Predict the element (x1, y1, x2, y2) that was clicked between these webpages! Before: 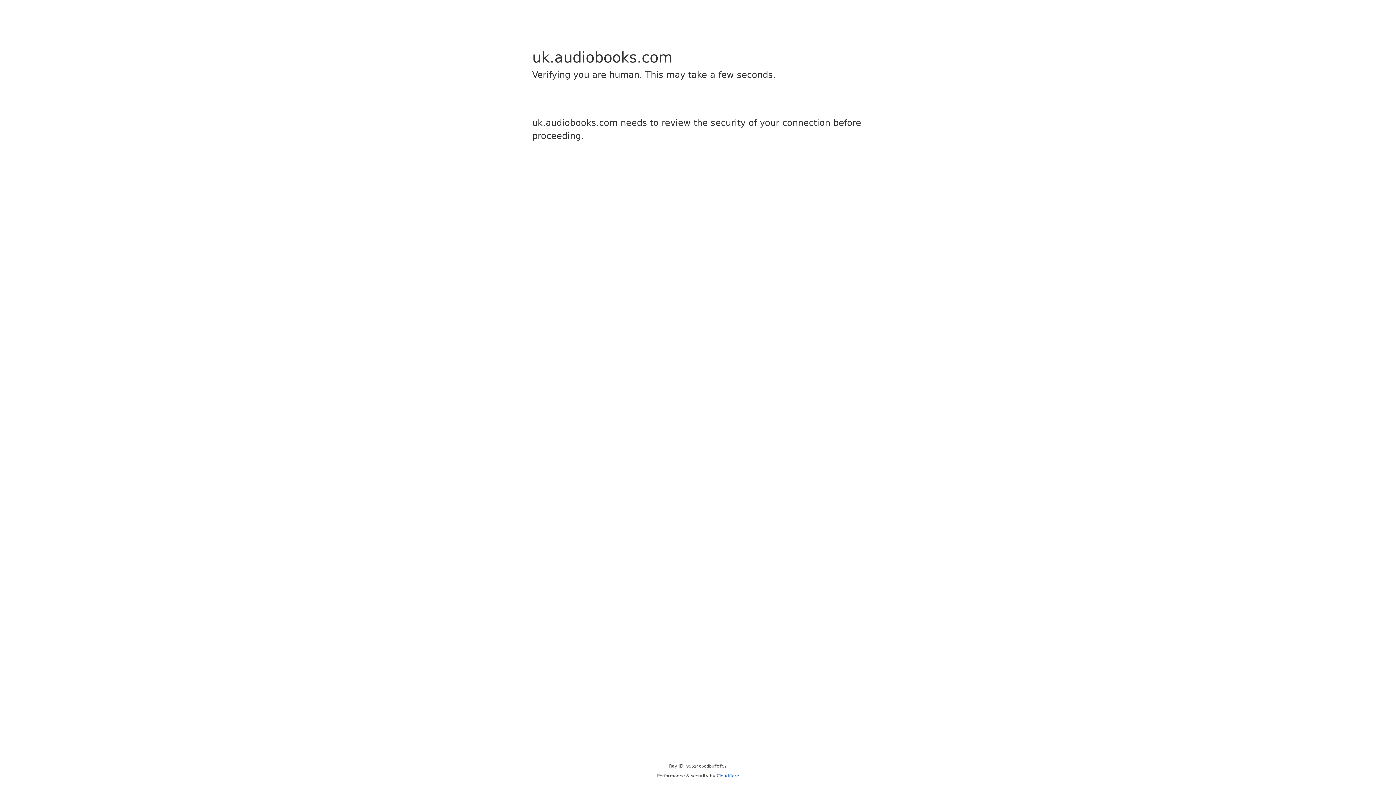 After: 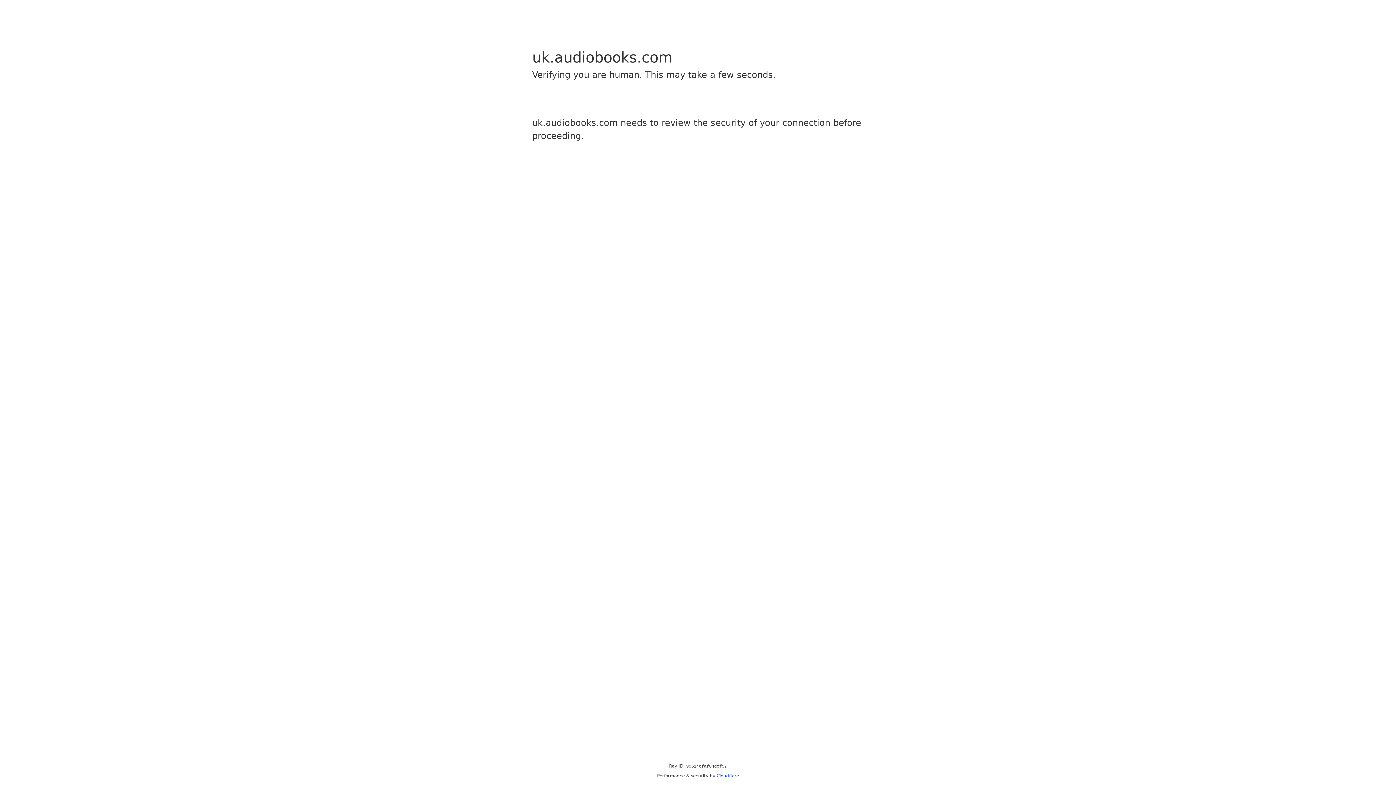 Action: bbox: (716, 773, 739, 778) label: Cloudflare